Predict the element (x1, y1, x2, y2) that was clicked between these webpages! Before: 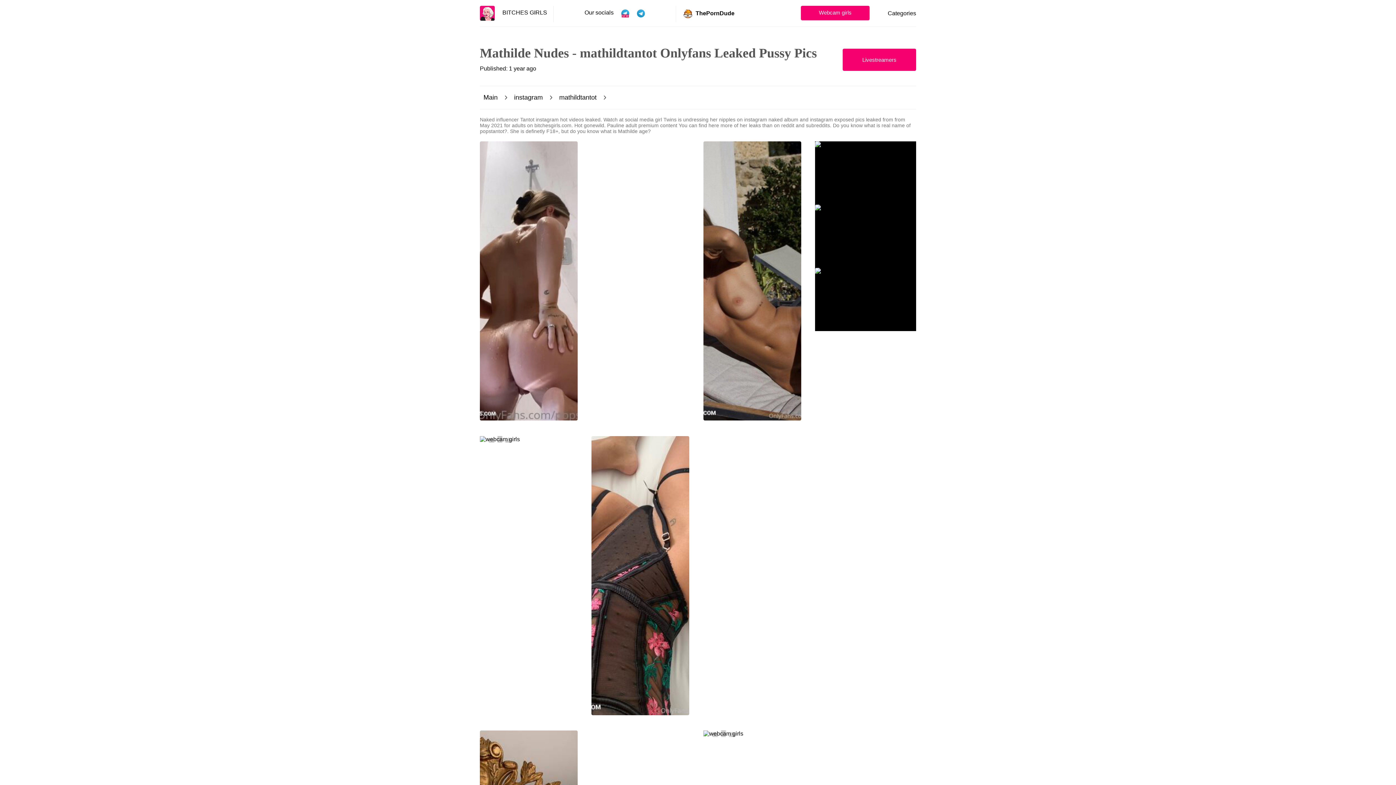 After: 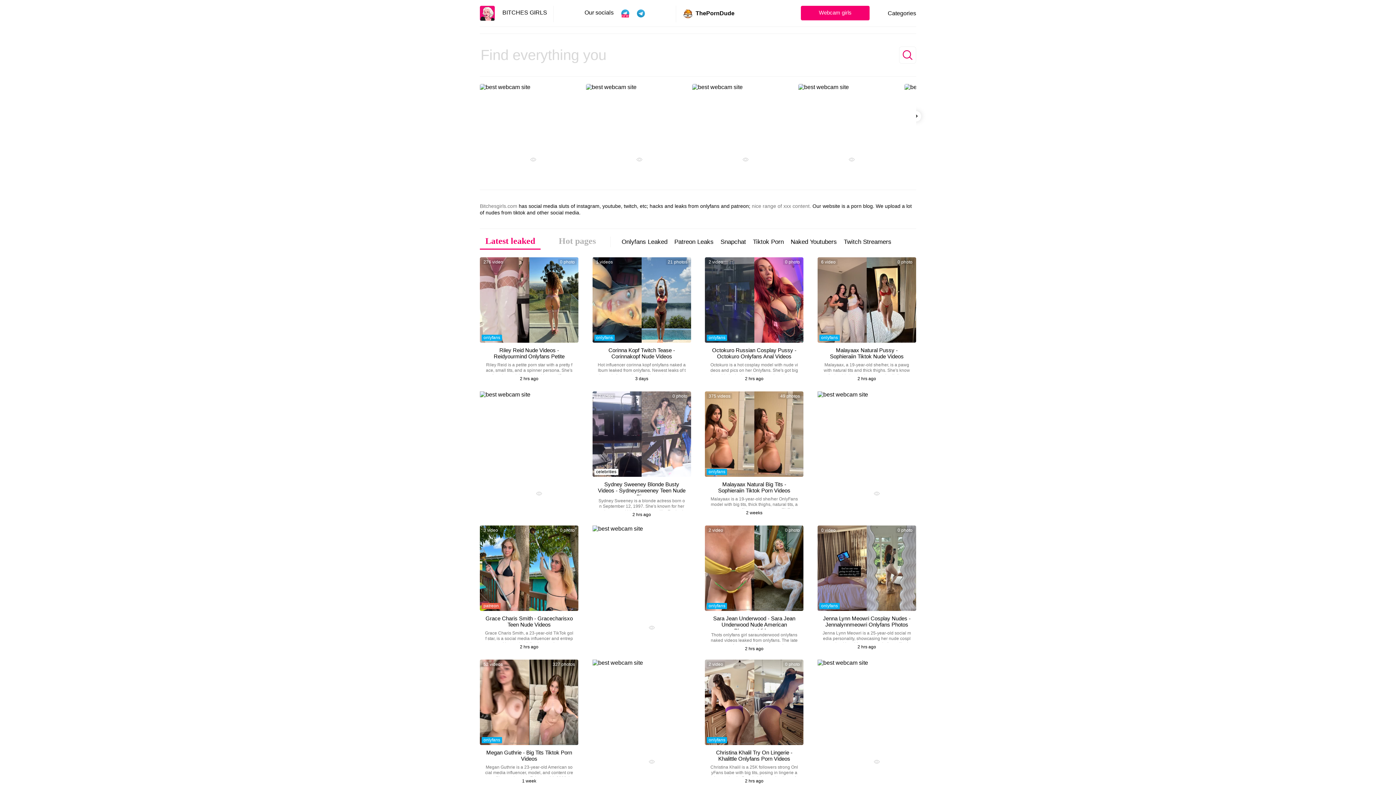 Action: label: Main bbox: (483, 93, 497, 101)